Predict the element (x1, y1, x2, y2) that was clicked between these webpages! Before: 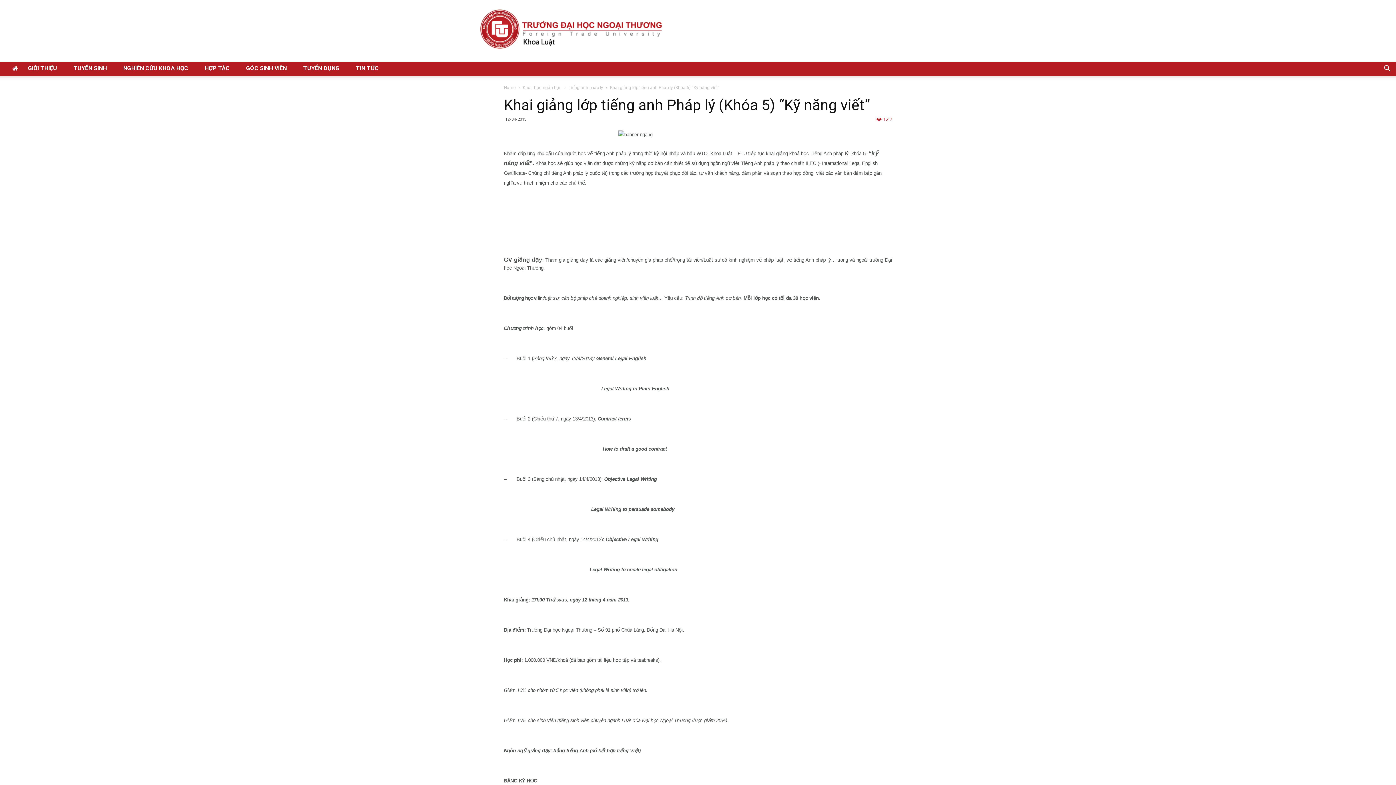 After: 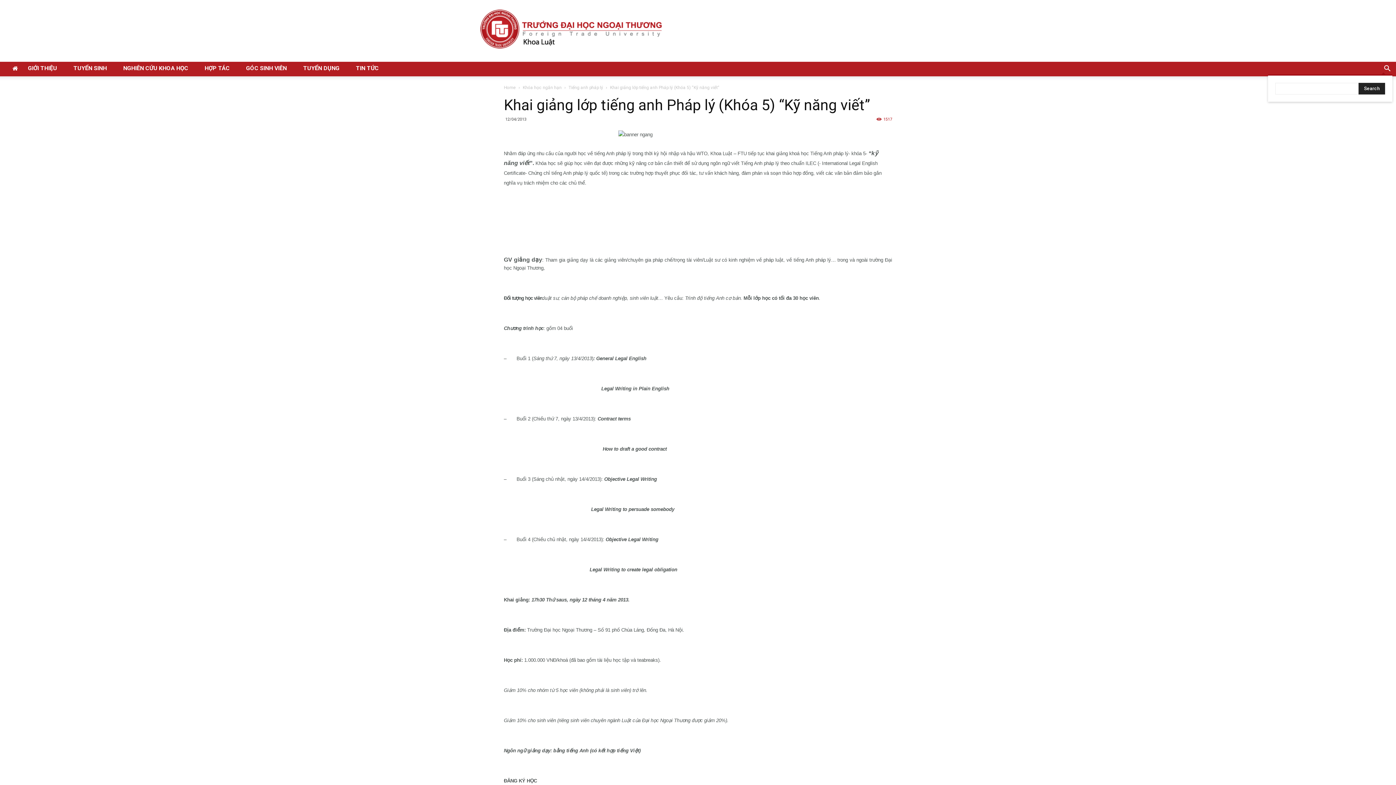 Action: bbox: (1378, 66, 1396, 72)